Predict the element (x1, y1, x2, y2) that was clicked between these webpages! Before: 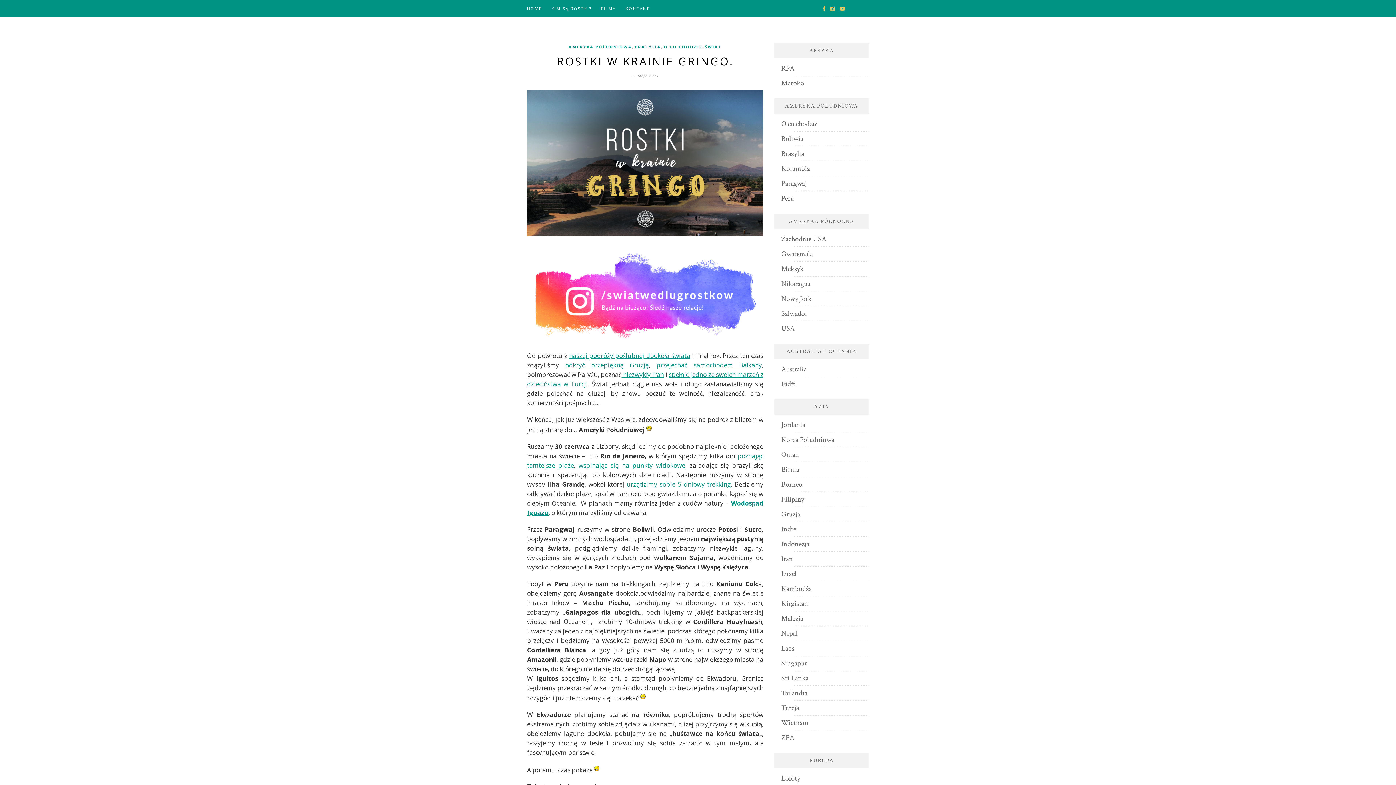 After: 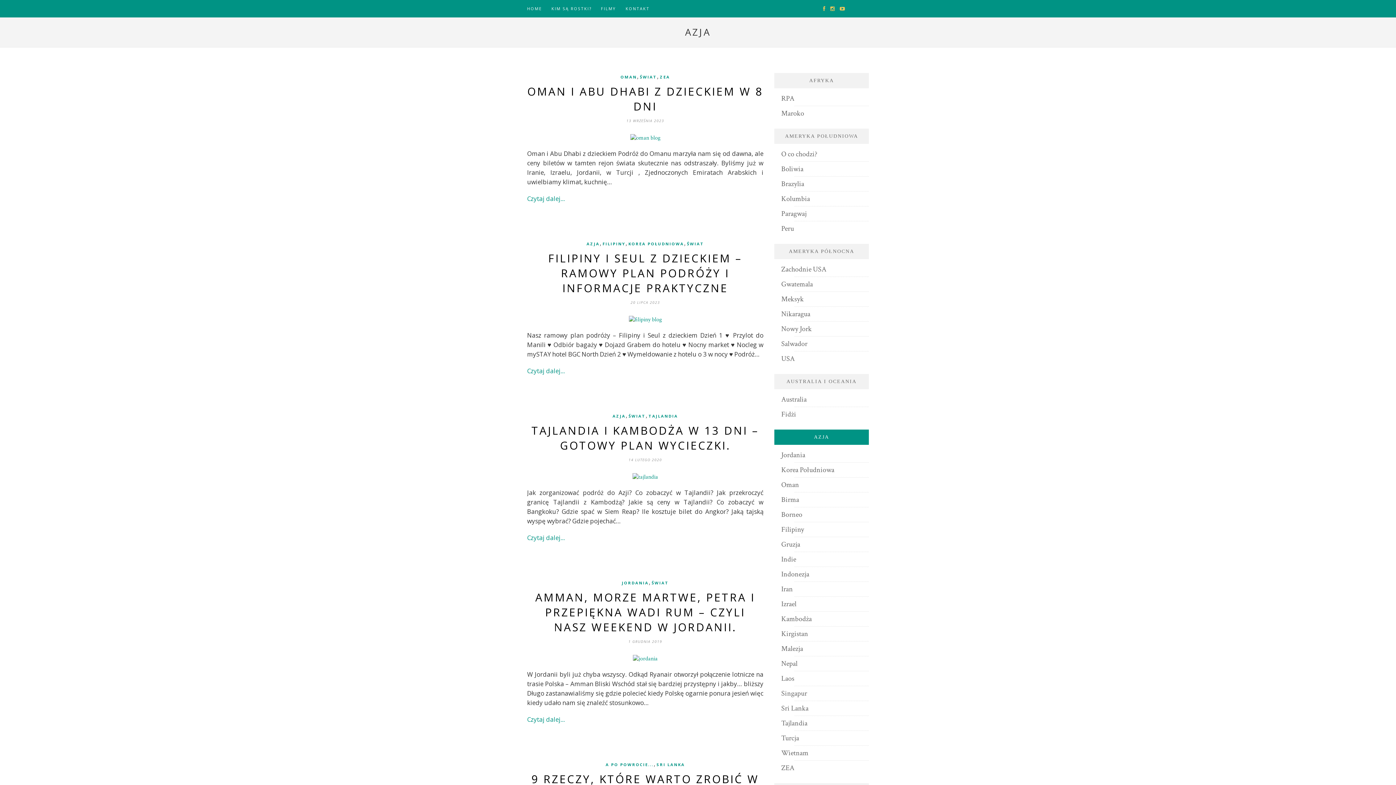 Action: label: AZJA bbox: (774, 399, 869, 414)